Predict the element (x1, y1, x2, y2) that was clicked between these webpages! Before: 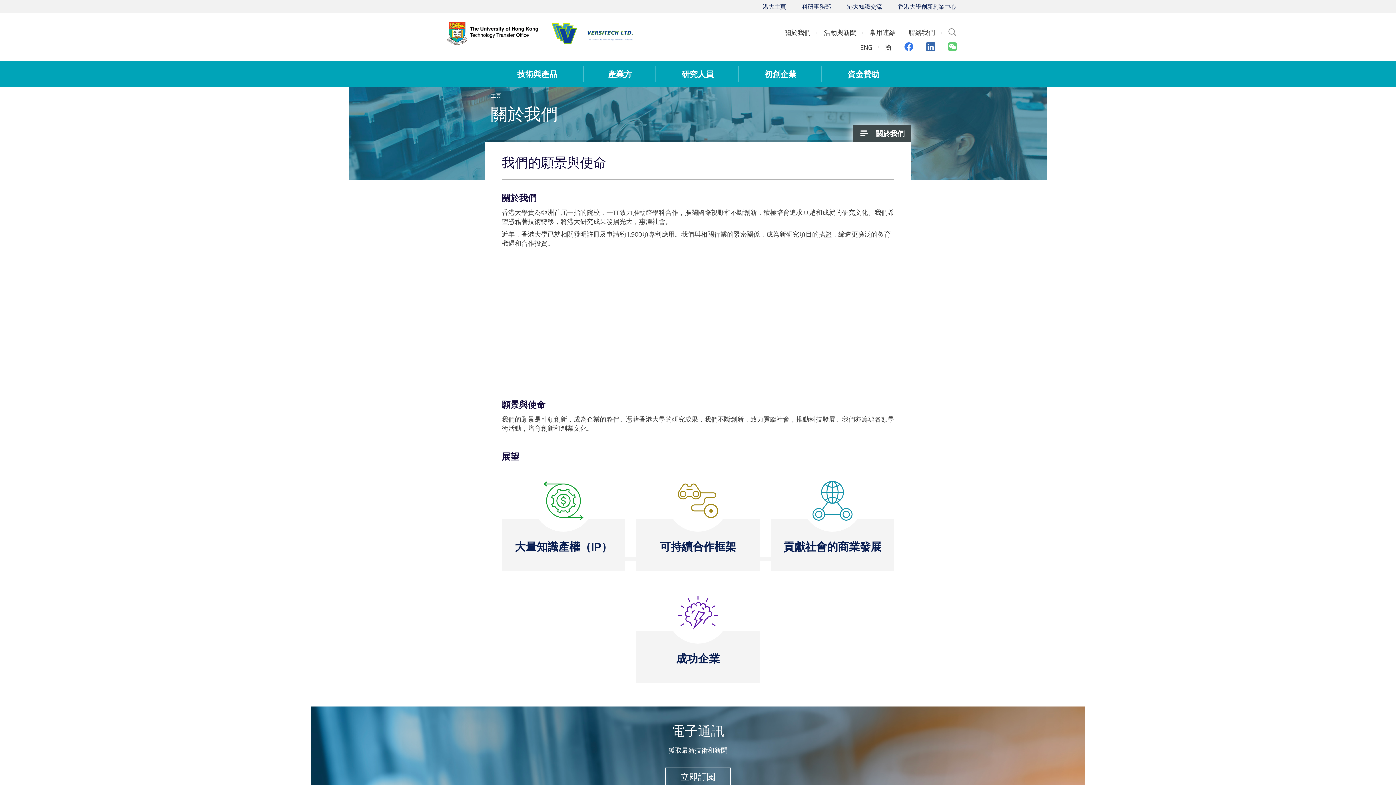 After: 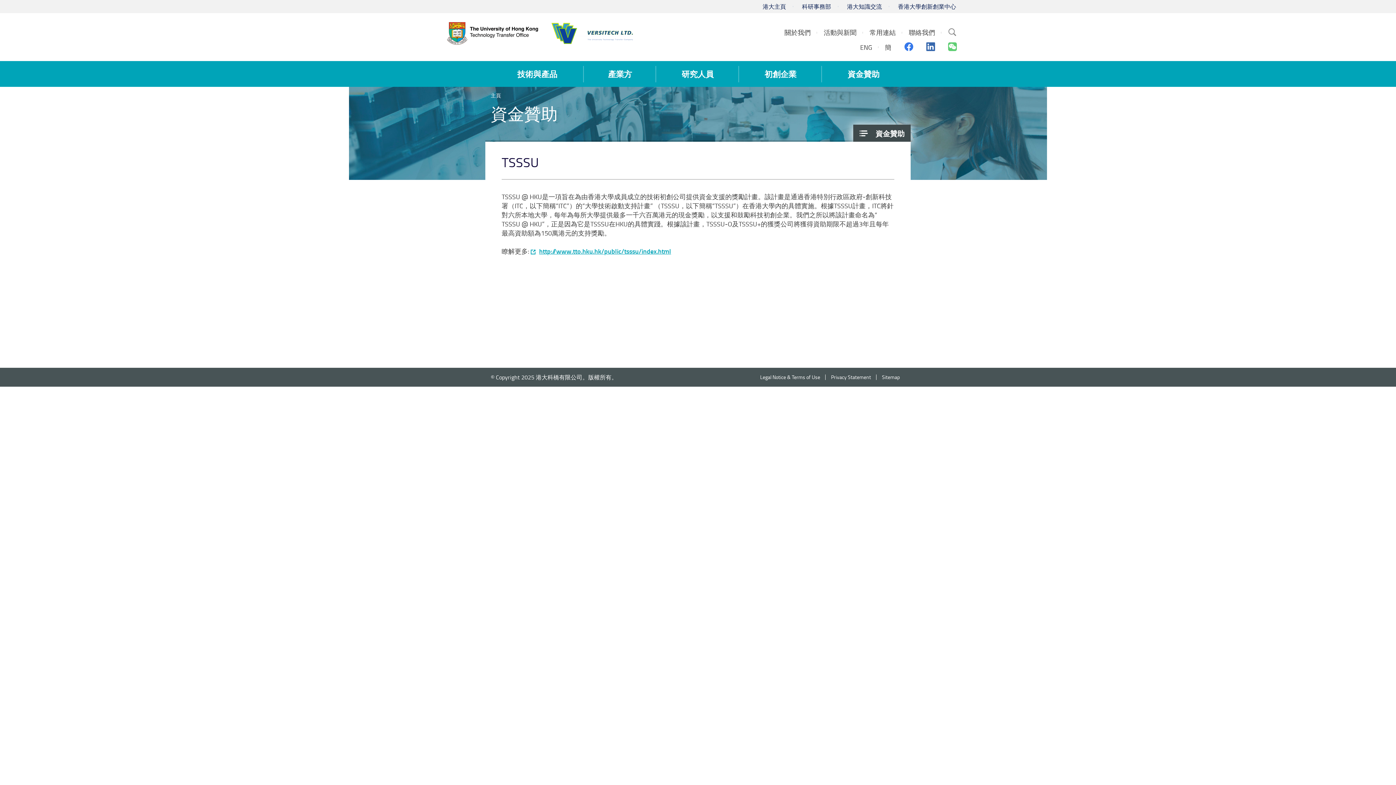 Action: label: 資金贊助 bbox: (838, 61, 889, 86)